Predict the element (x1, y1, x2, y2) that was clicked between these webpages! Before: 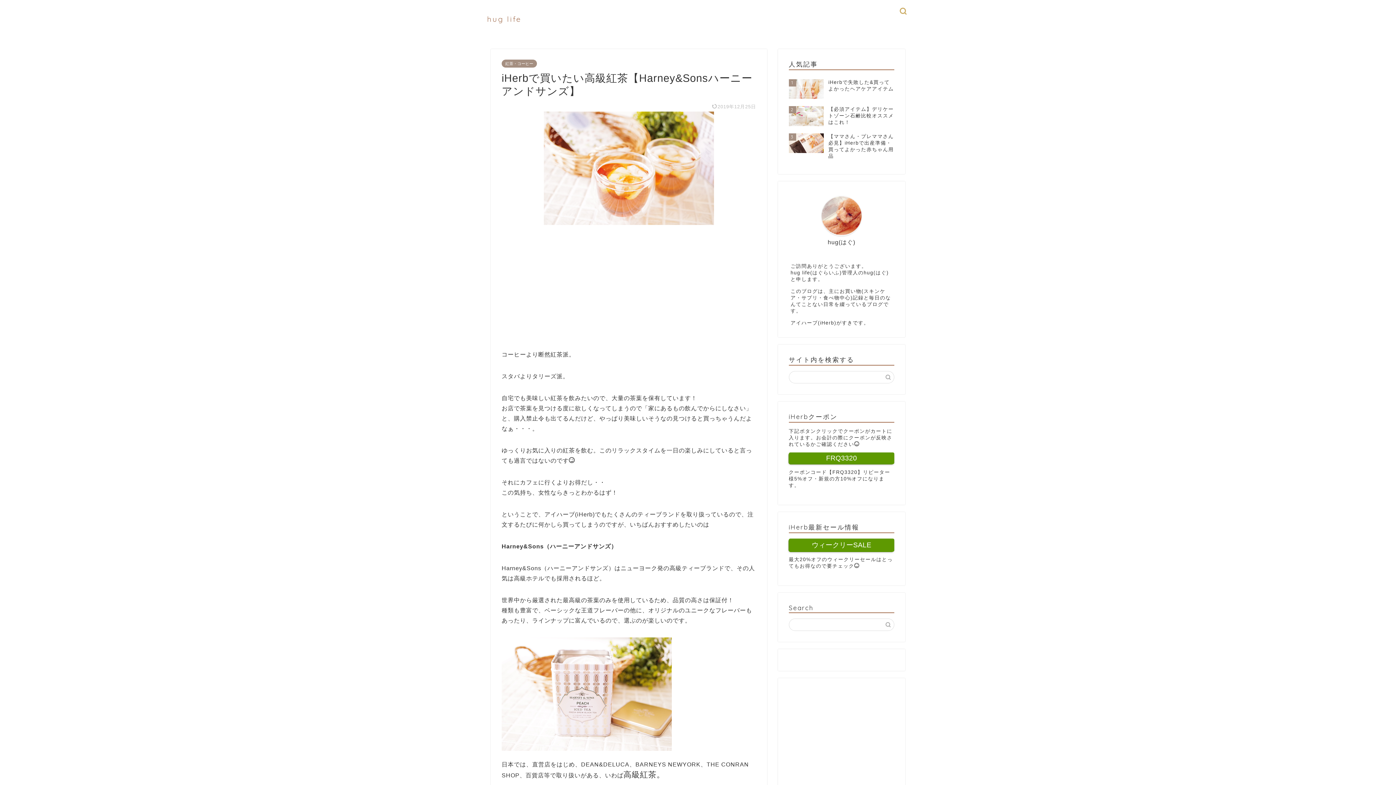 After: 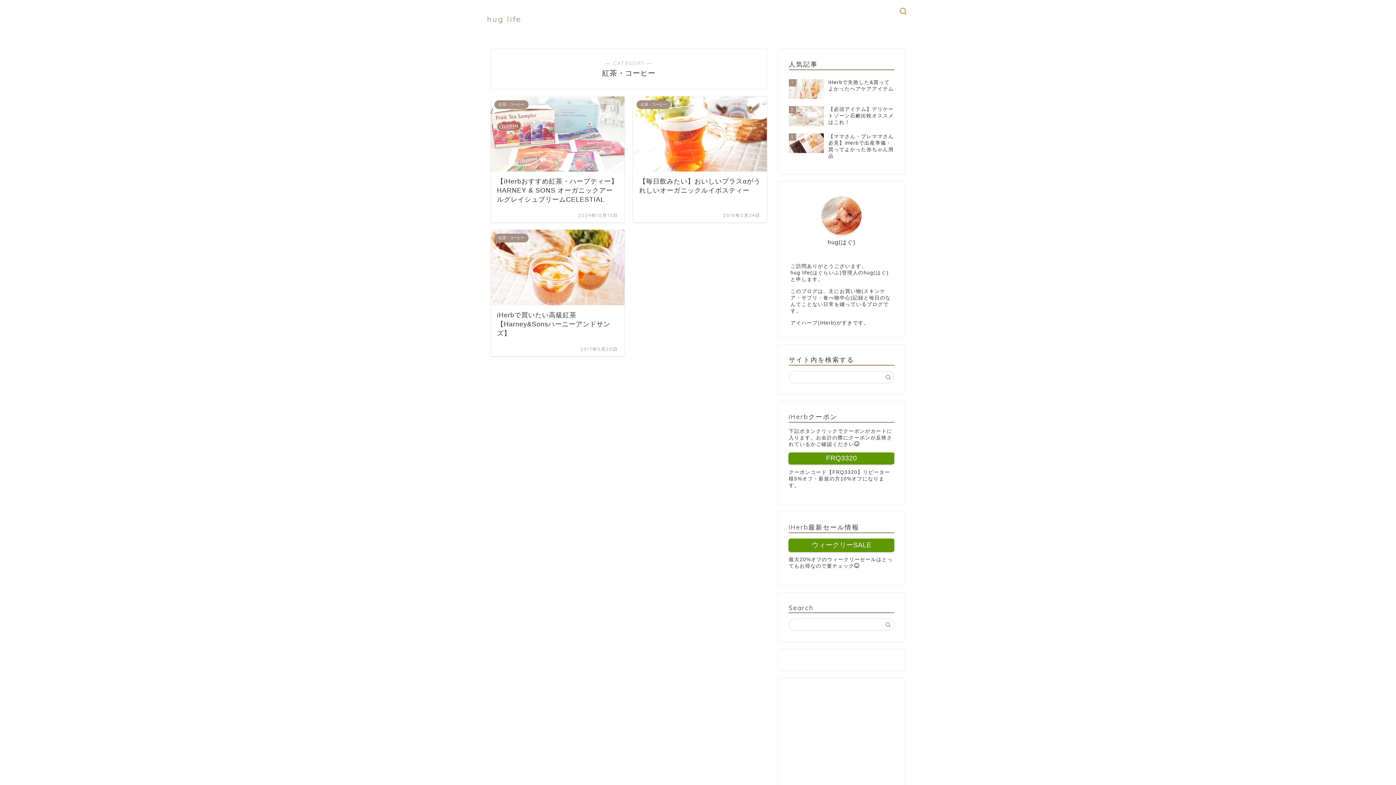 Action: label: 紅茶・コーヒー bbox: (501, 59, 537, 67)